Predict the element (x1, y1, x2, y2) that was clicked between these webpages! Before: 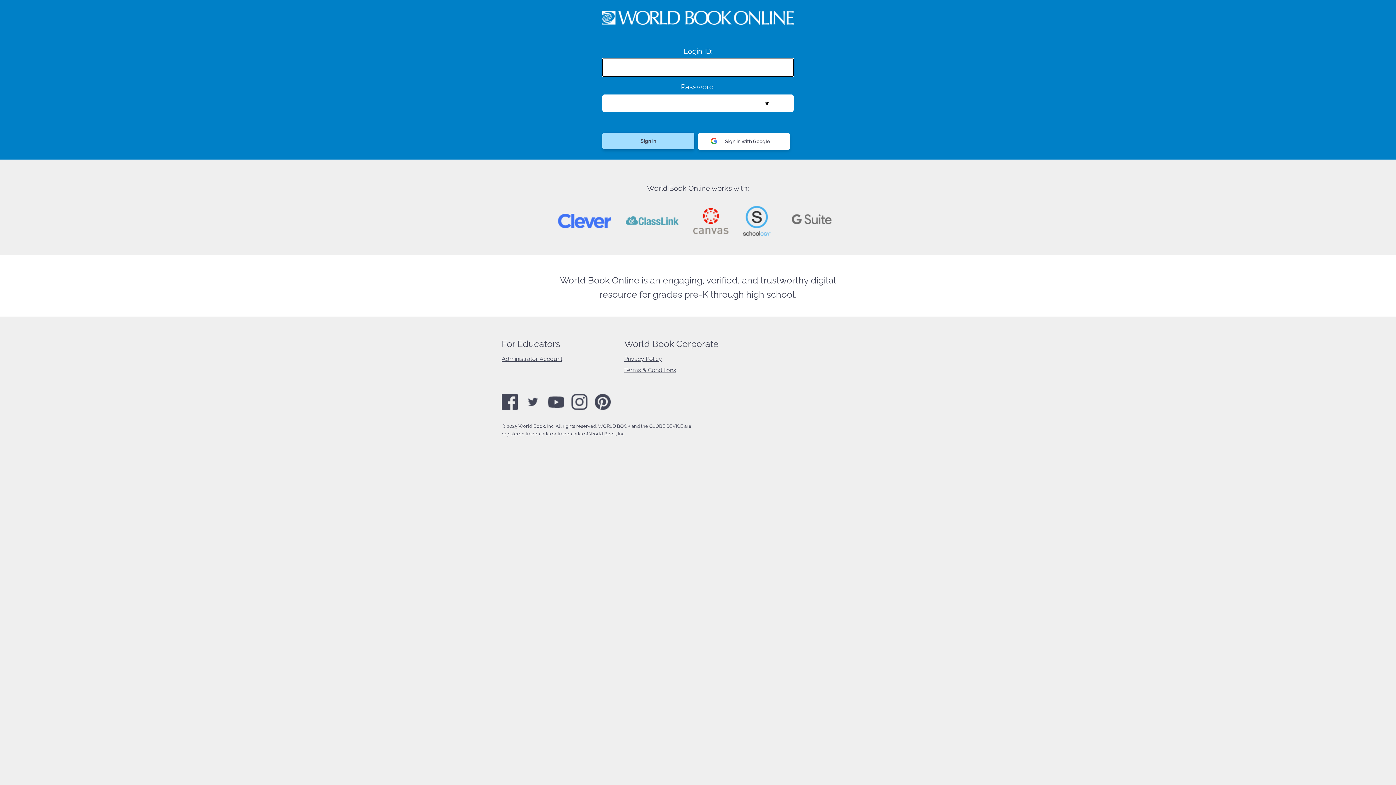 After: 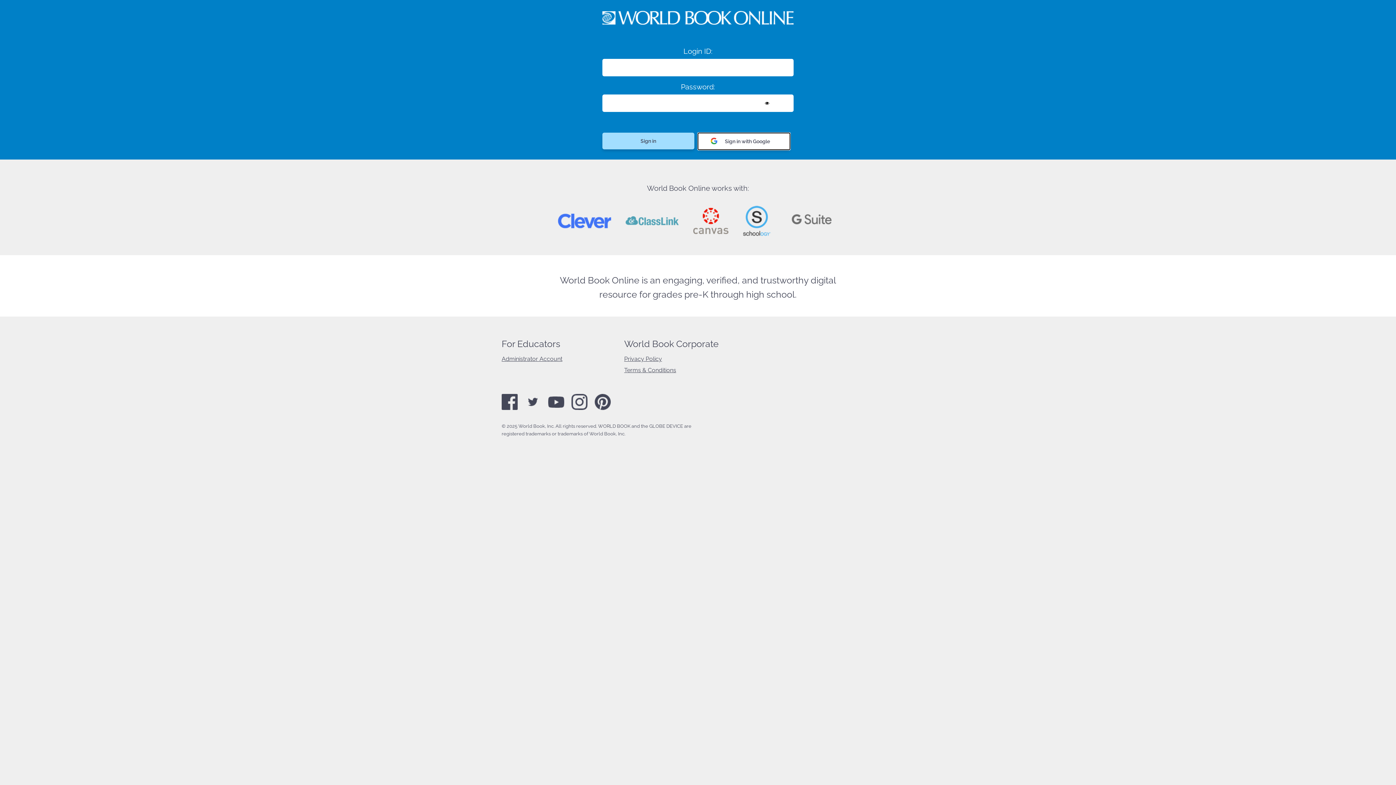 Action: bbox: (698, 133, 790, 149) label: Sign in with Google